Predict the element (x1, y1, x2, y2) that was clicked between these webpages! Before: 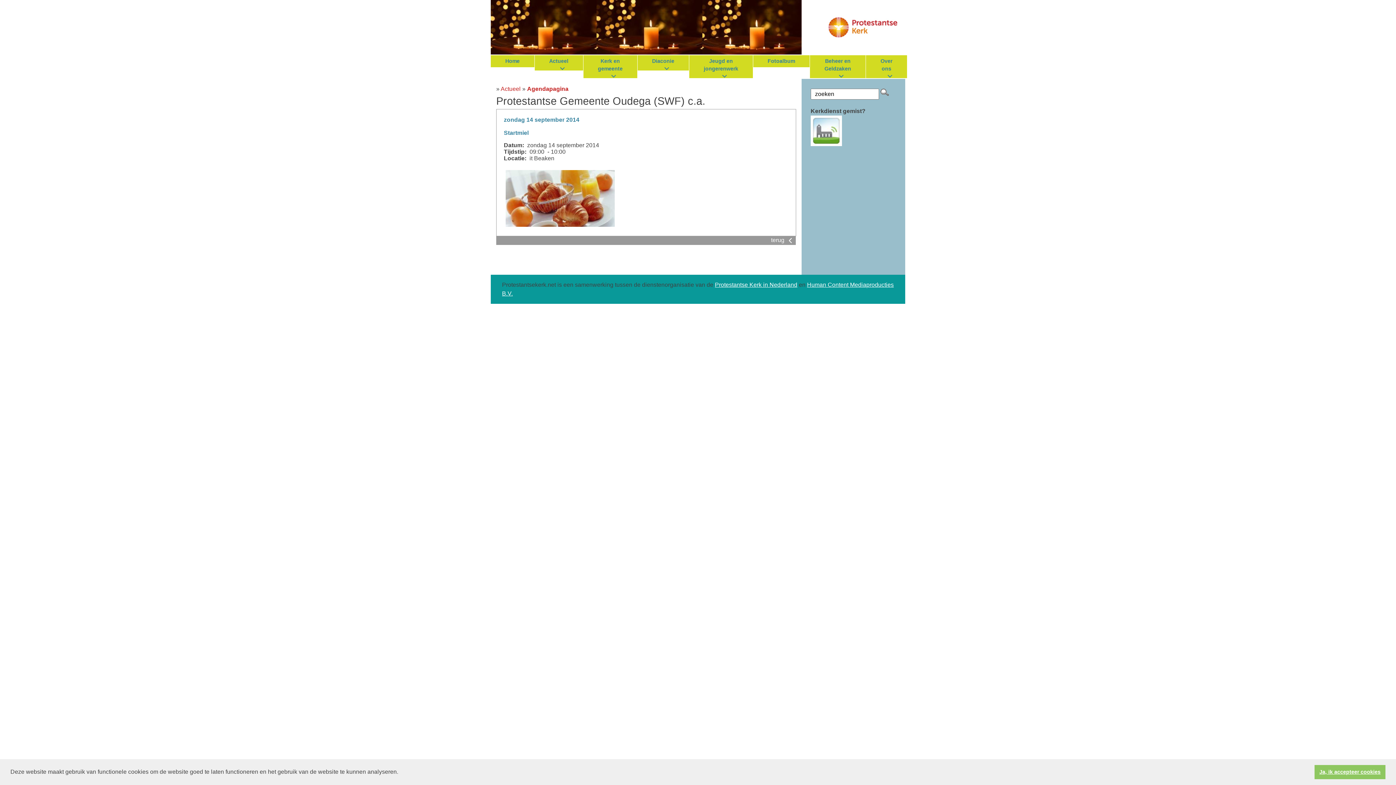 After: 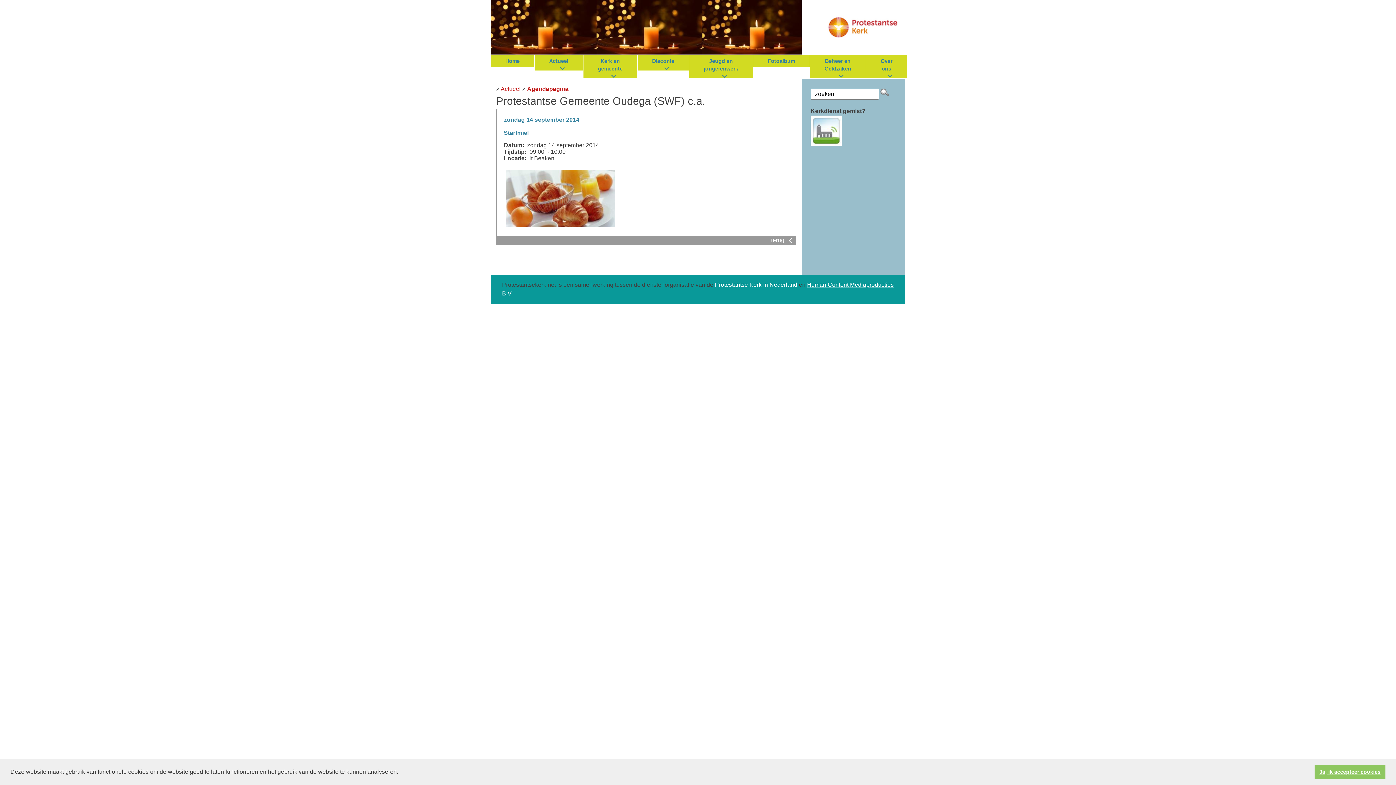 Action: bbox: (715, 281, 797, 287) label: Protestantse Kerk in Nederland